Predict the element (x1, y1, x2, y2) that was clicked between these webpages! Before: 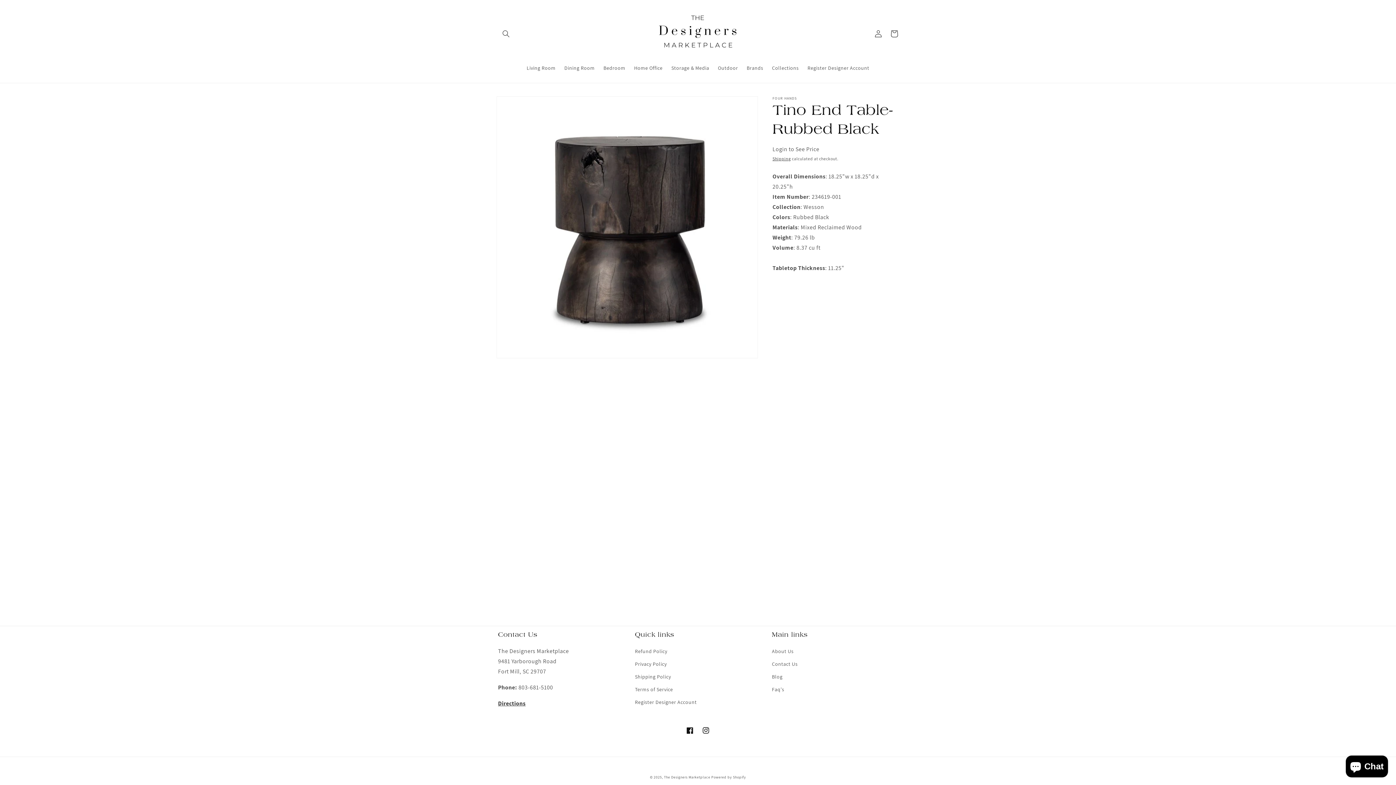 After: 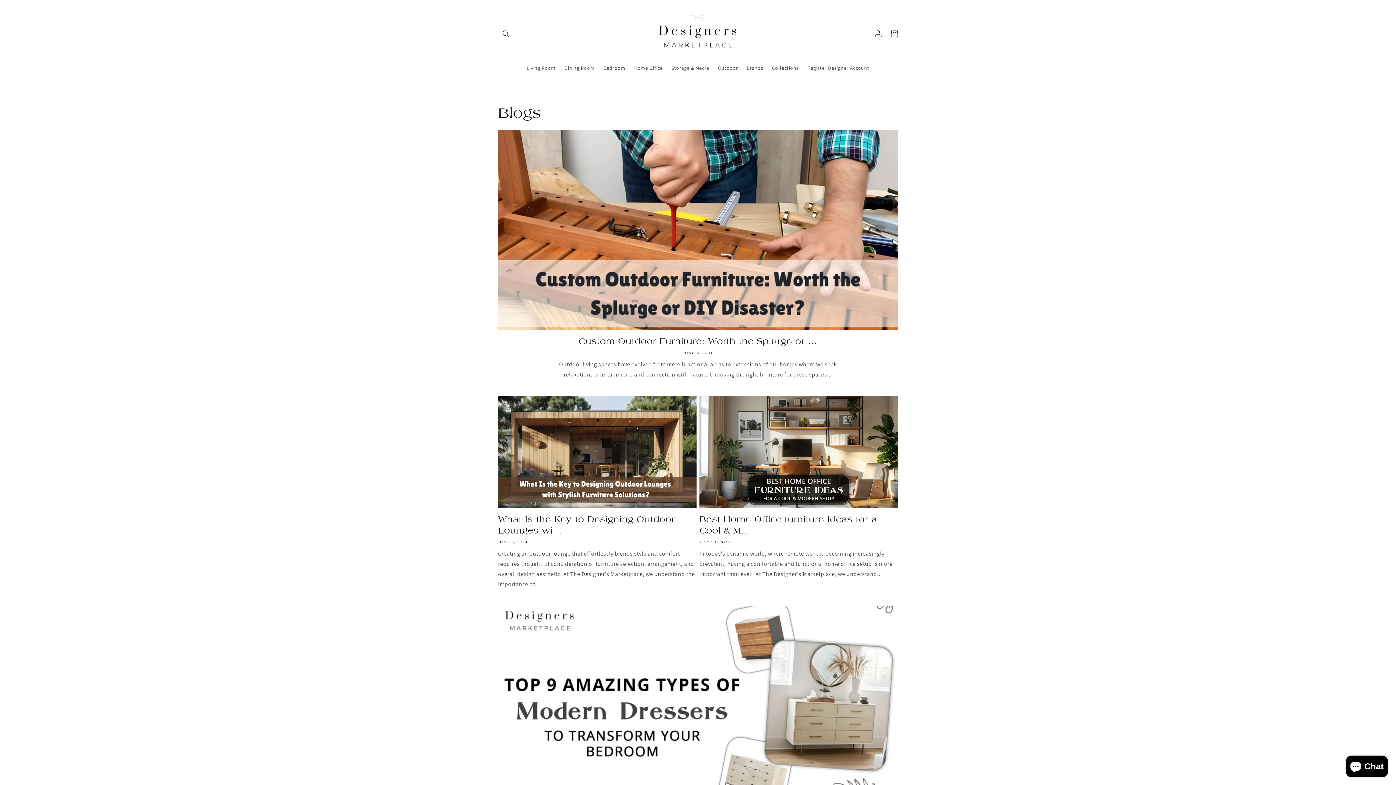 Action: label: Blog bbox: (772, 670, 782, 683)